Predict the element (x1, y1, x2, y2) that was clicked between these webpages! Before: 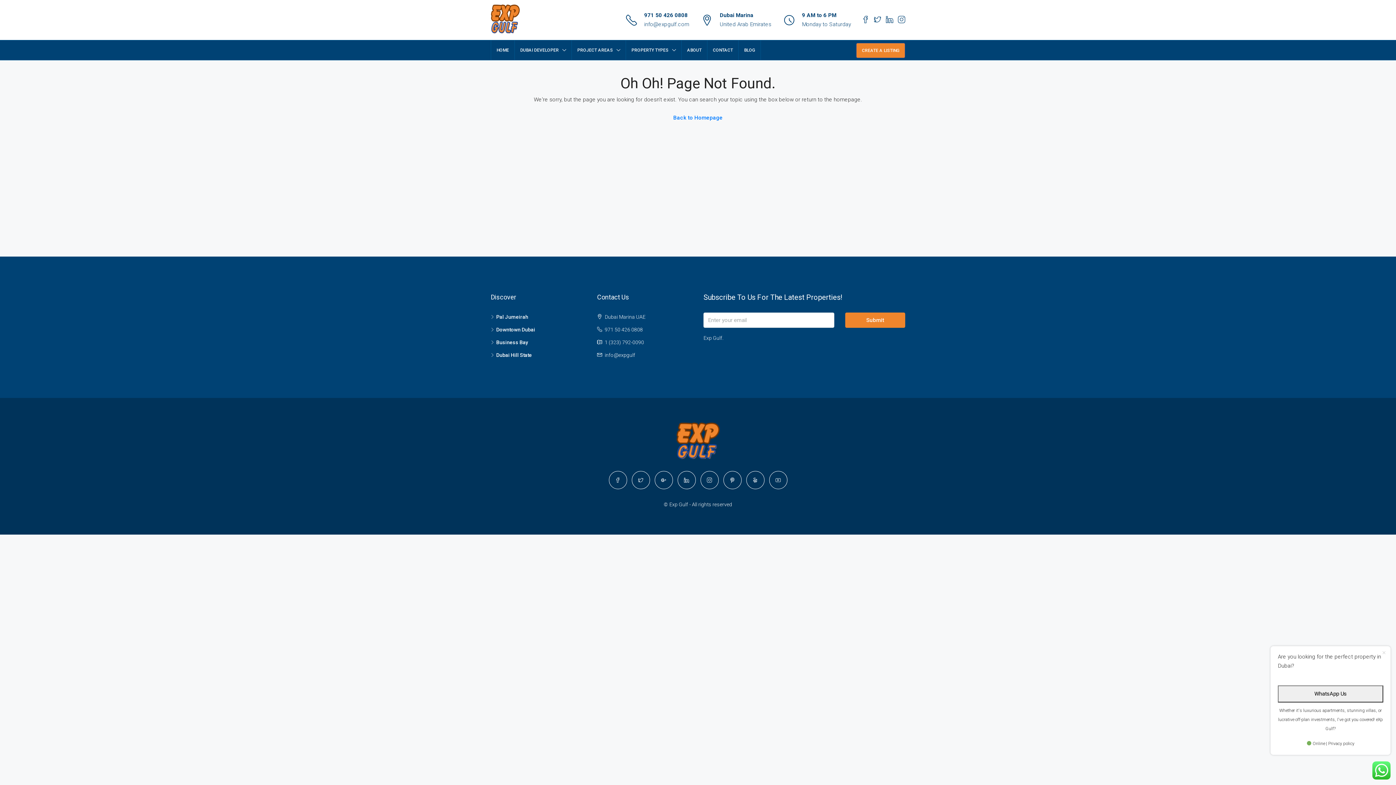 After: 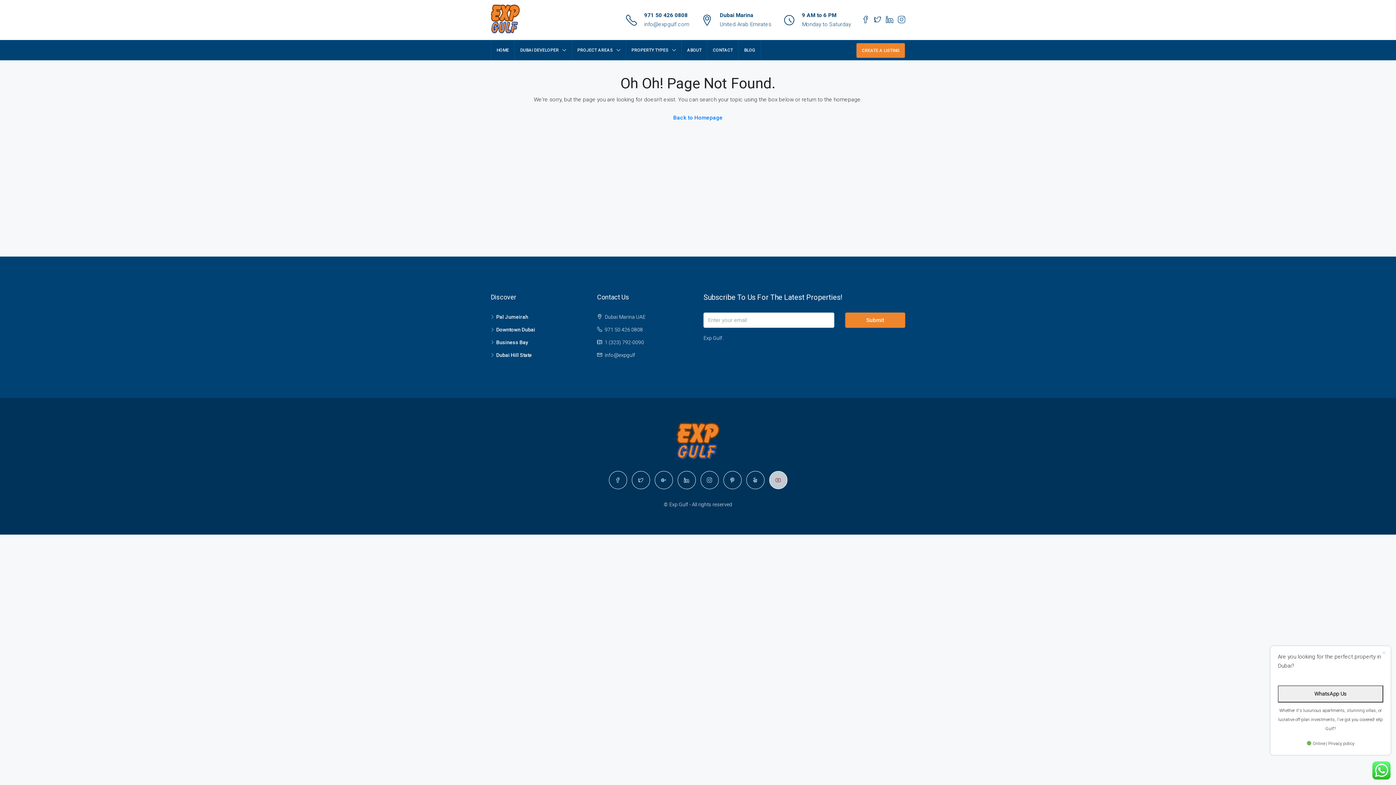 Action: bbox: (769, 471, 787, 489)